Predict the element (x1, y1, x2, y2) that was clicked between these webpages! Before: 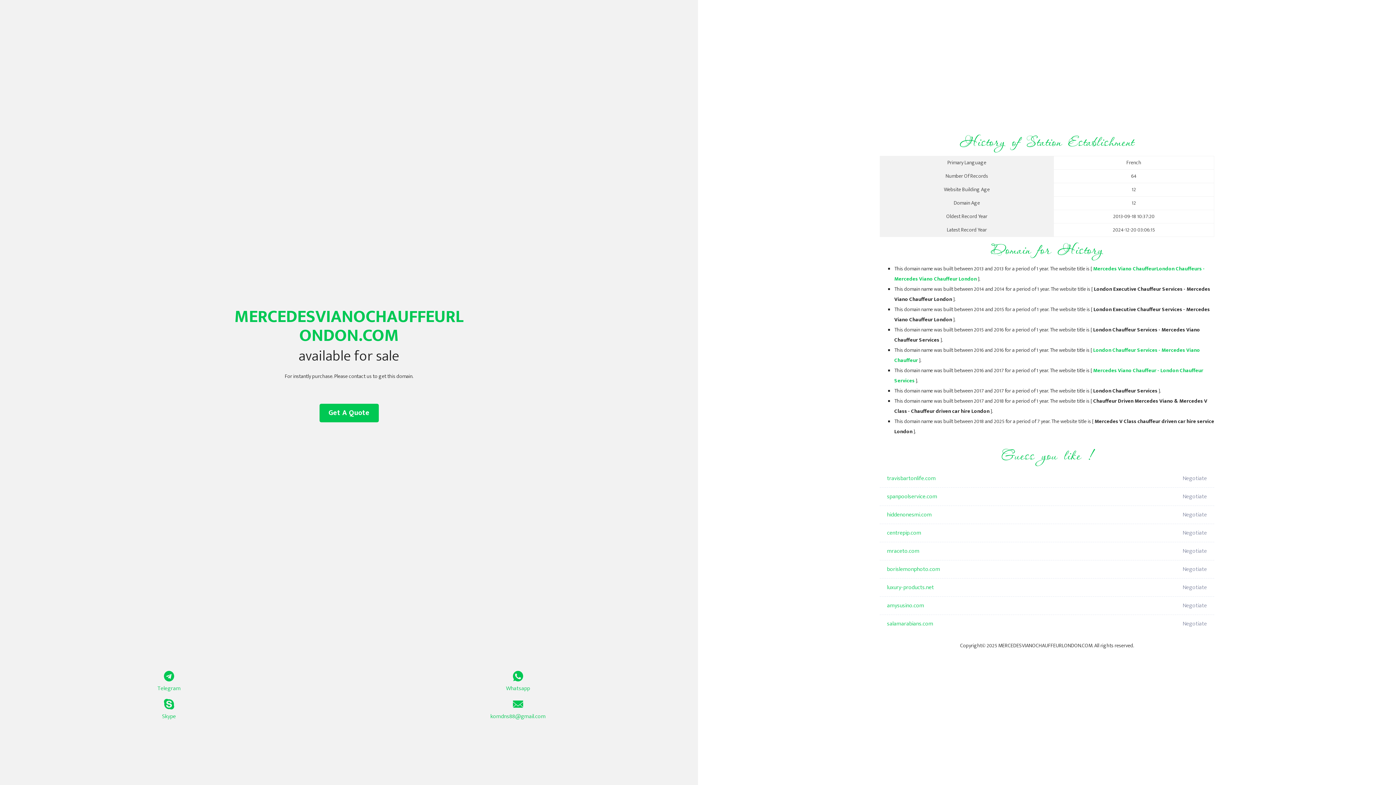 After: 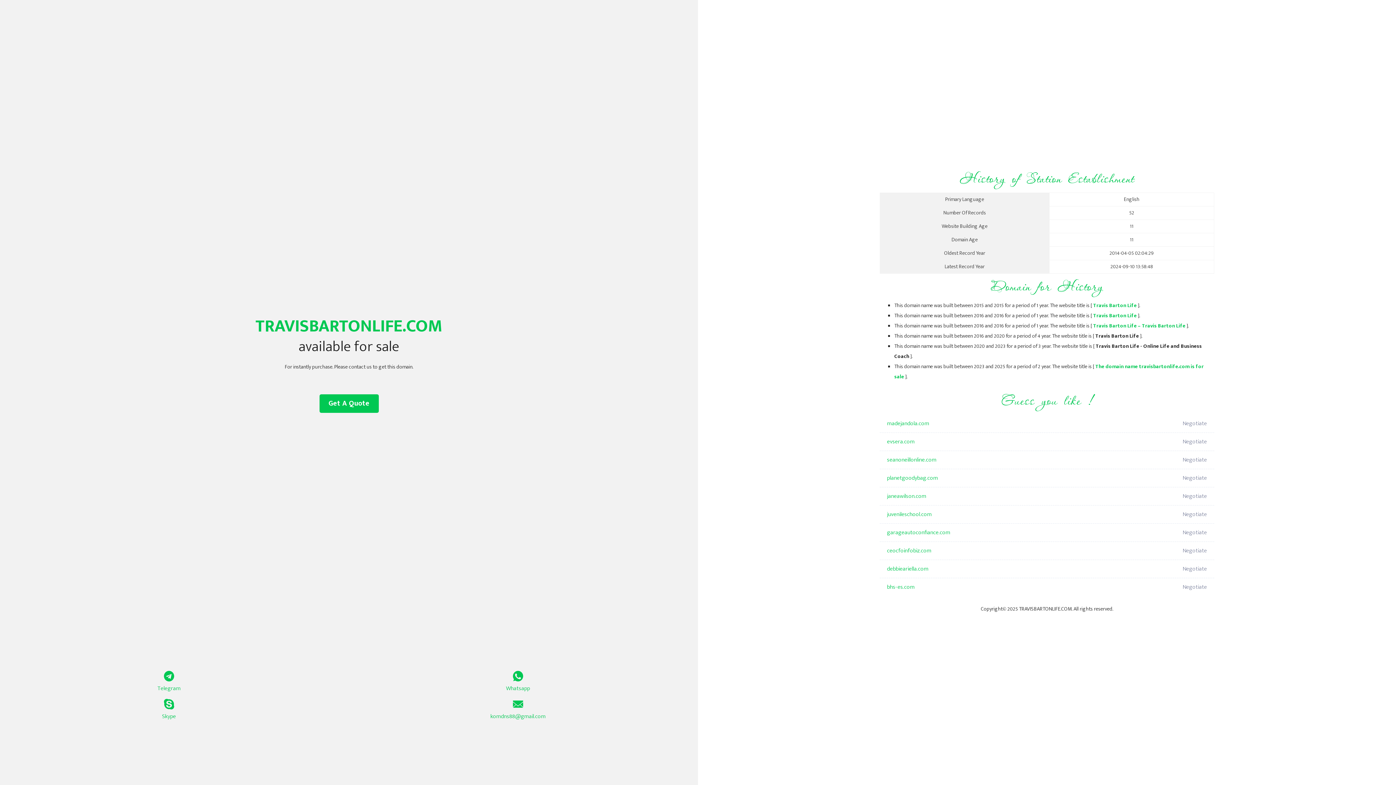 Action: label: travisbartonlife.com bbox: (887, 469, 1098, 488)